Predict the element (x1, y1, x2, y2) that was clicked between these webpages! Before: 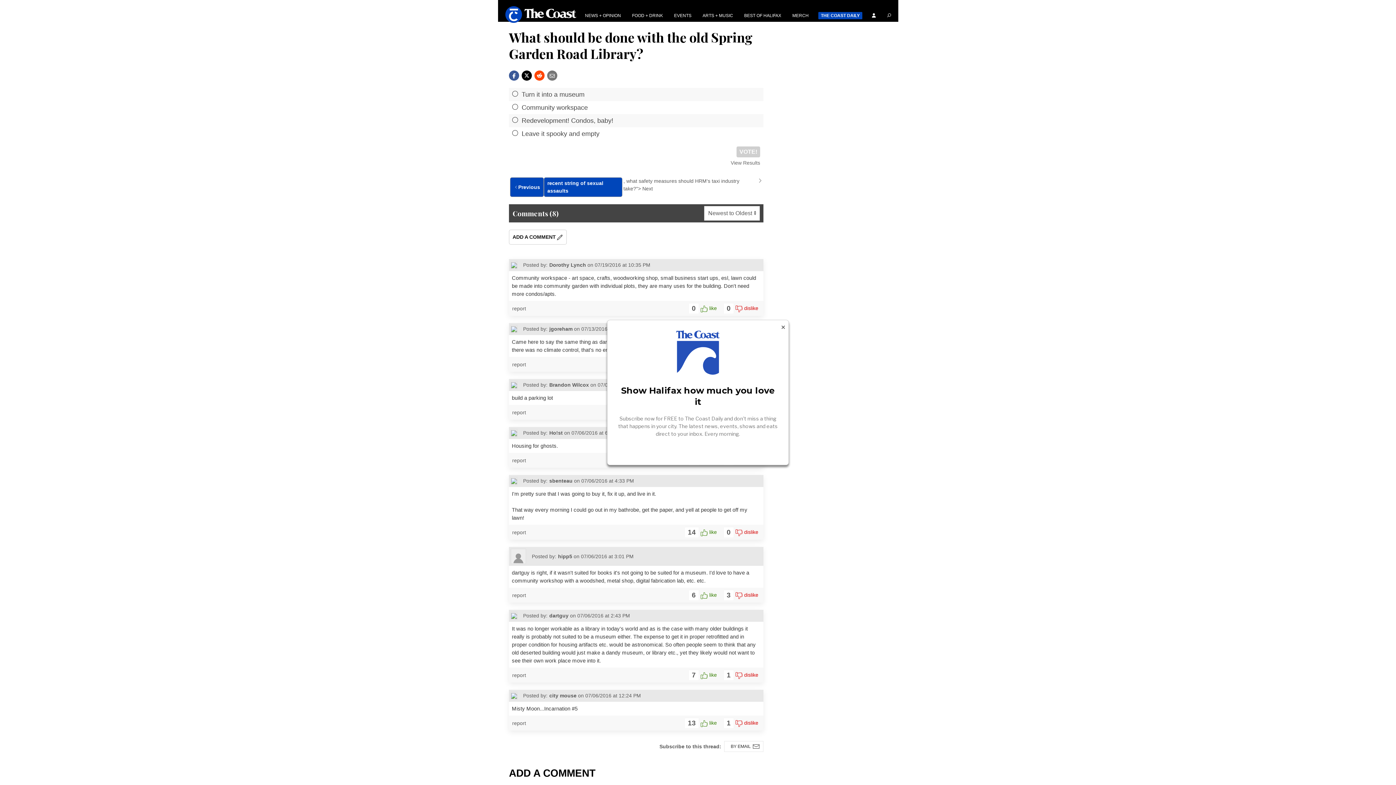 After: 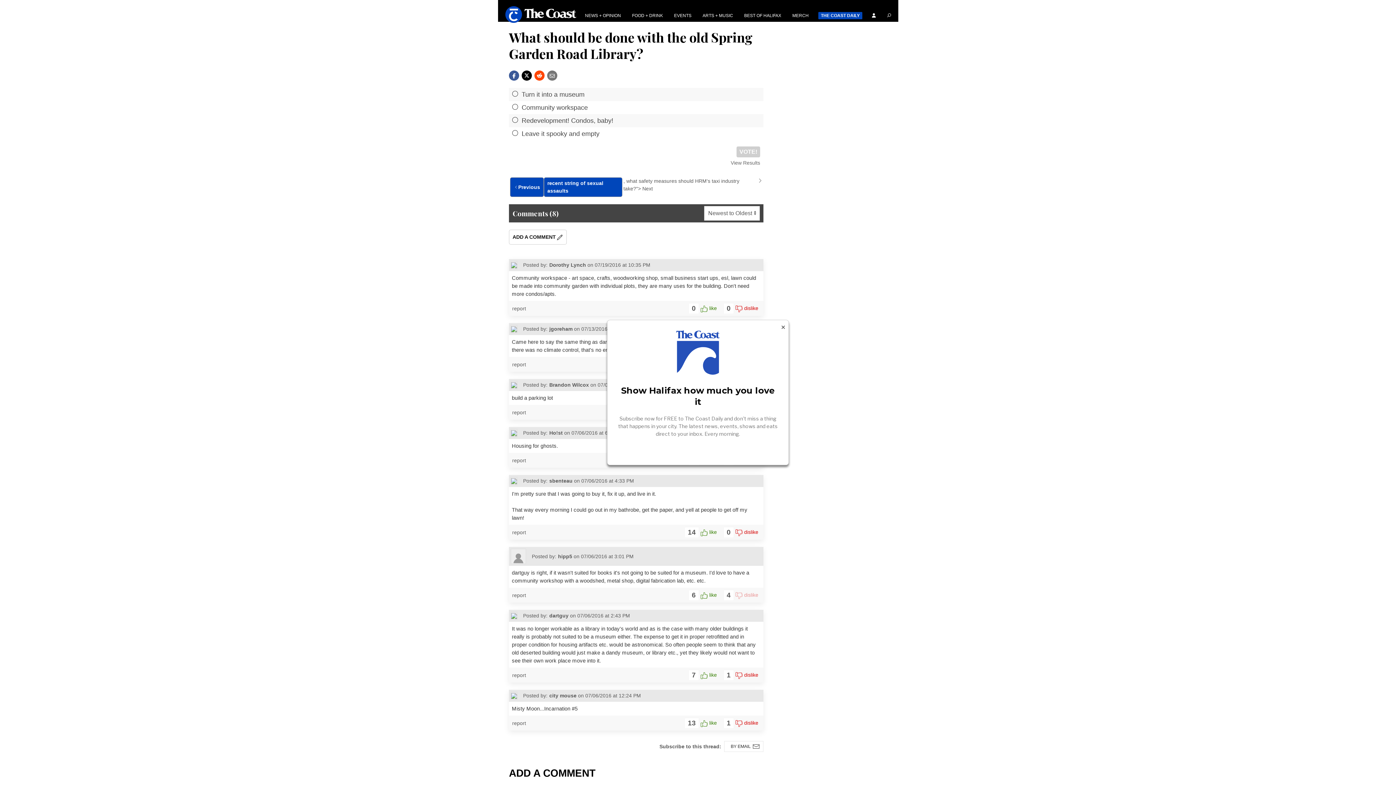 Action: bbox: (735, 591, 758, 599) label: dislike